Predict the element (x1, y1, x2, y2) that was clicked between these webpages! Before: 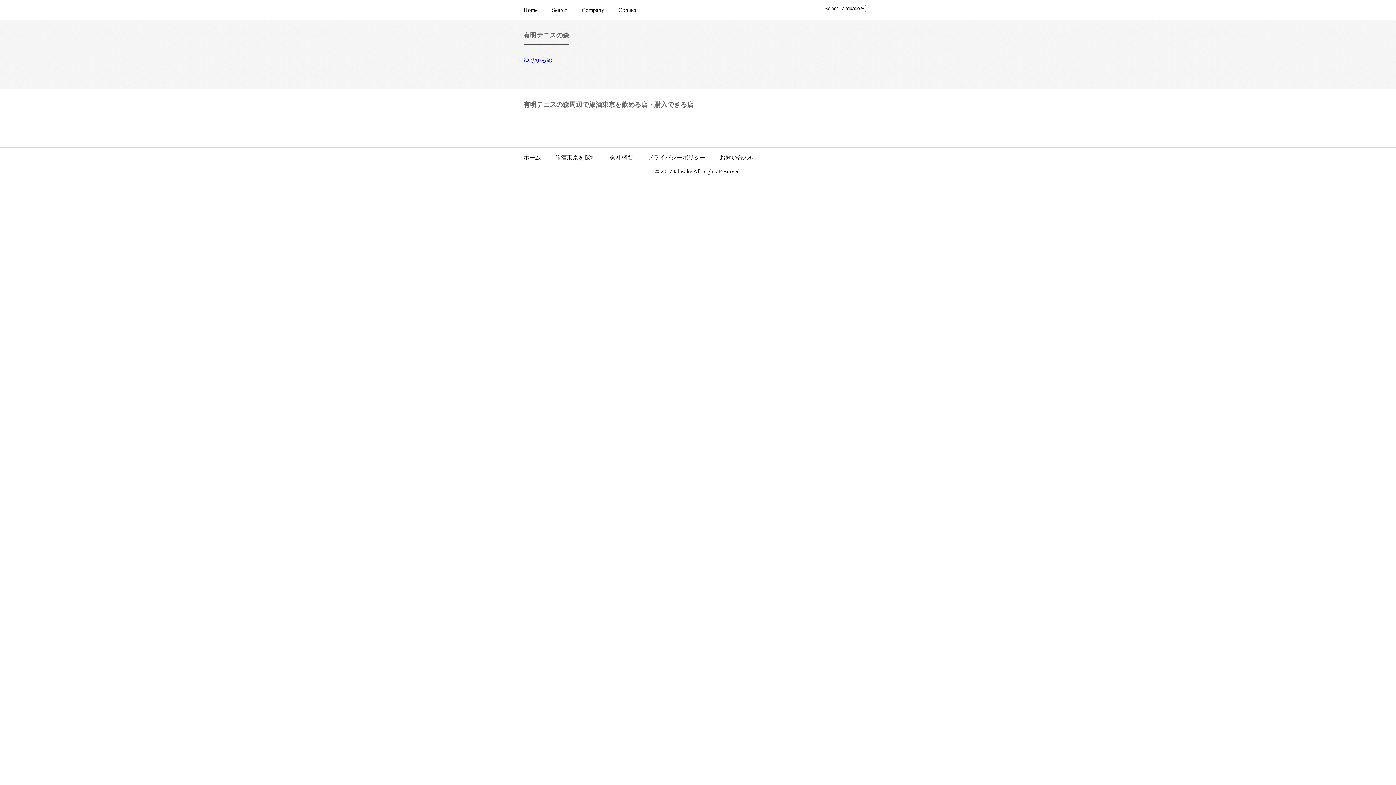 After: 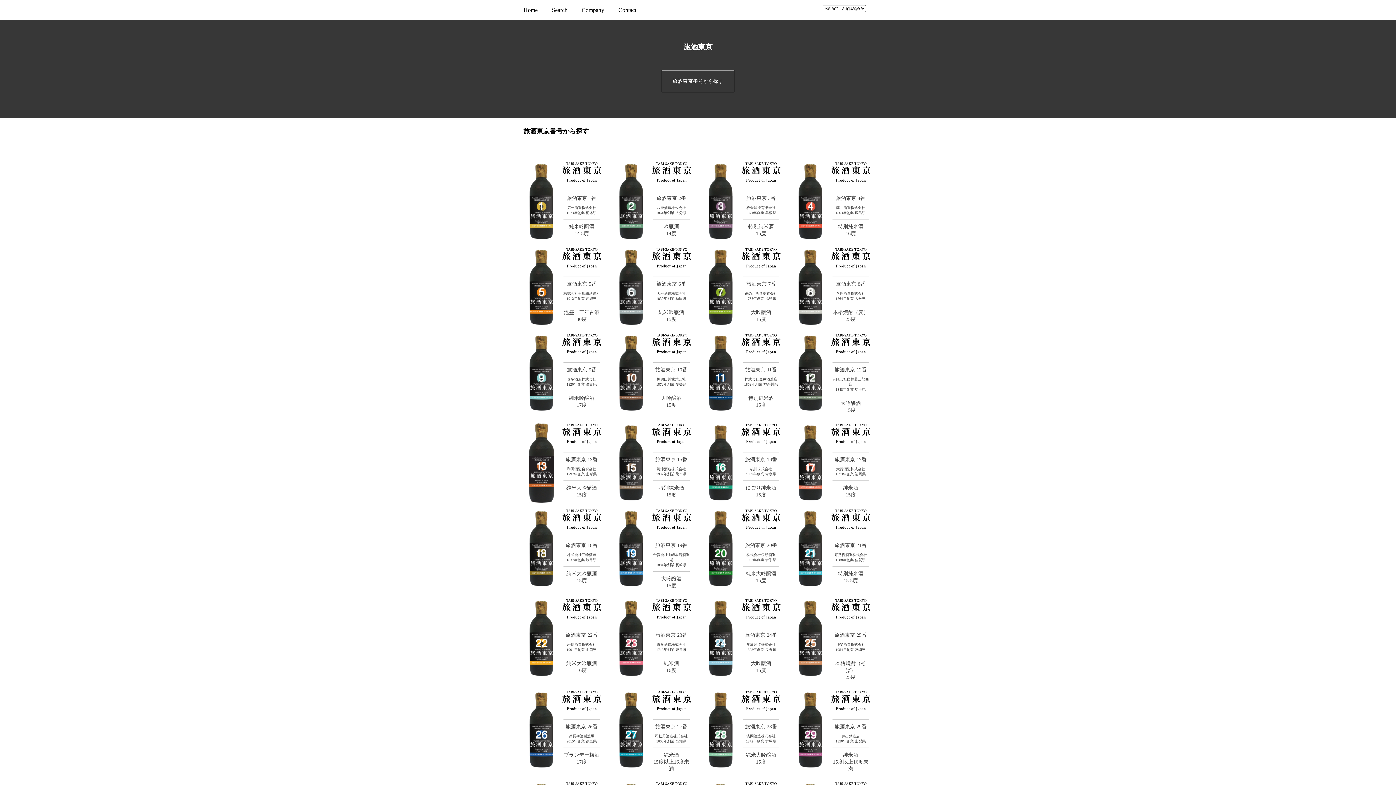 Action: label: 旅酒東京を探す bbox: (555, 154, 596, 160)